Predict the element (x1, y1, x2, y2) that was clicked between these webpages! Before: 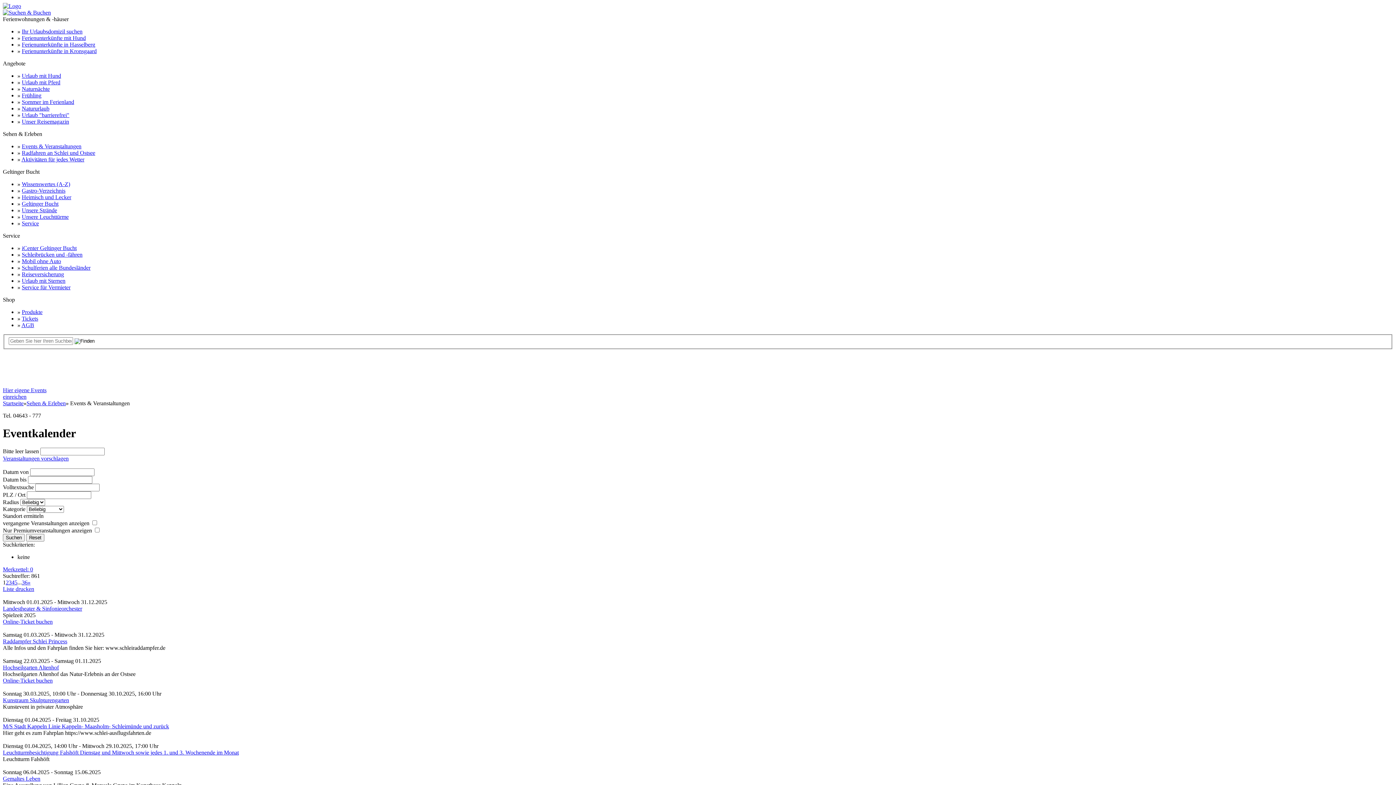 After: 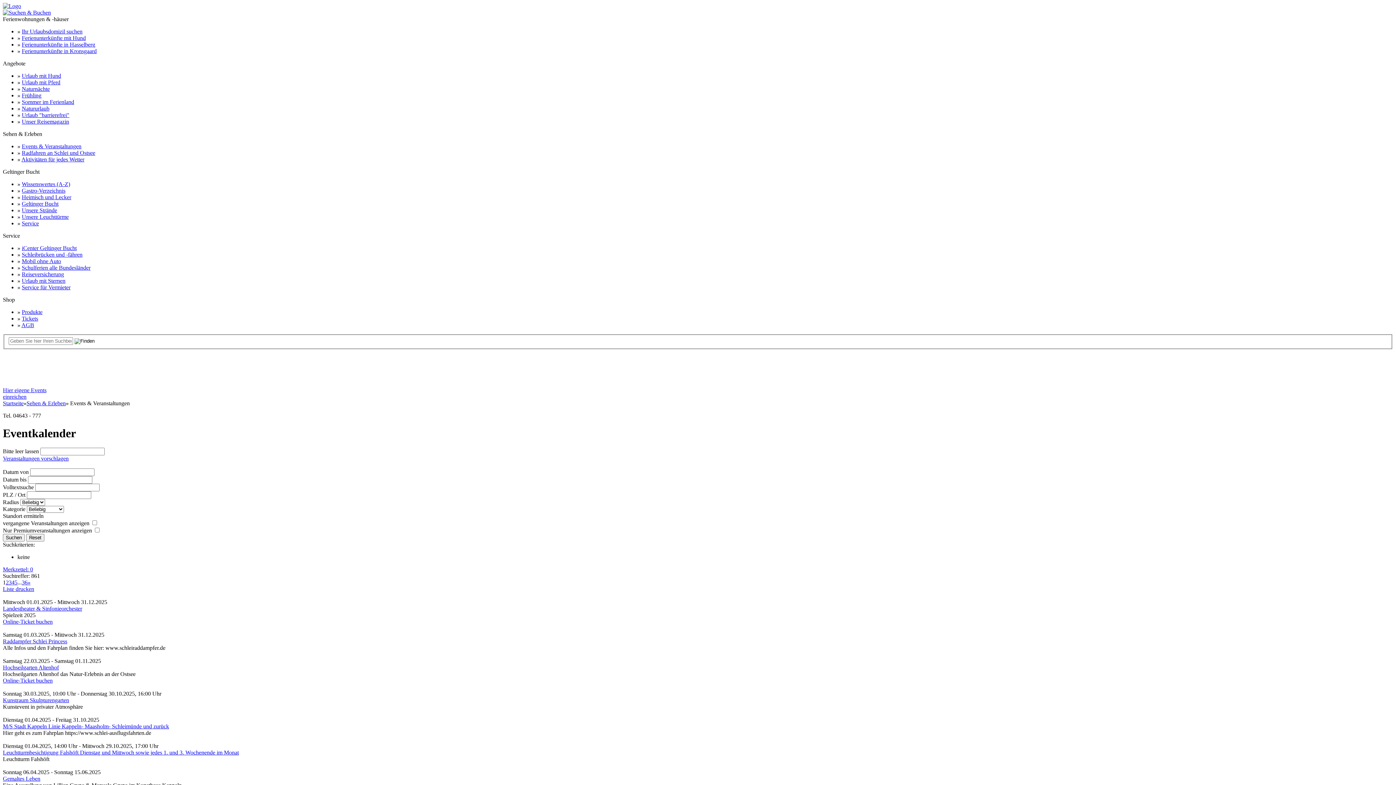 Action: bbox: (2, 586, 34, 592) label: Liste drucken